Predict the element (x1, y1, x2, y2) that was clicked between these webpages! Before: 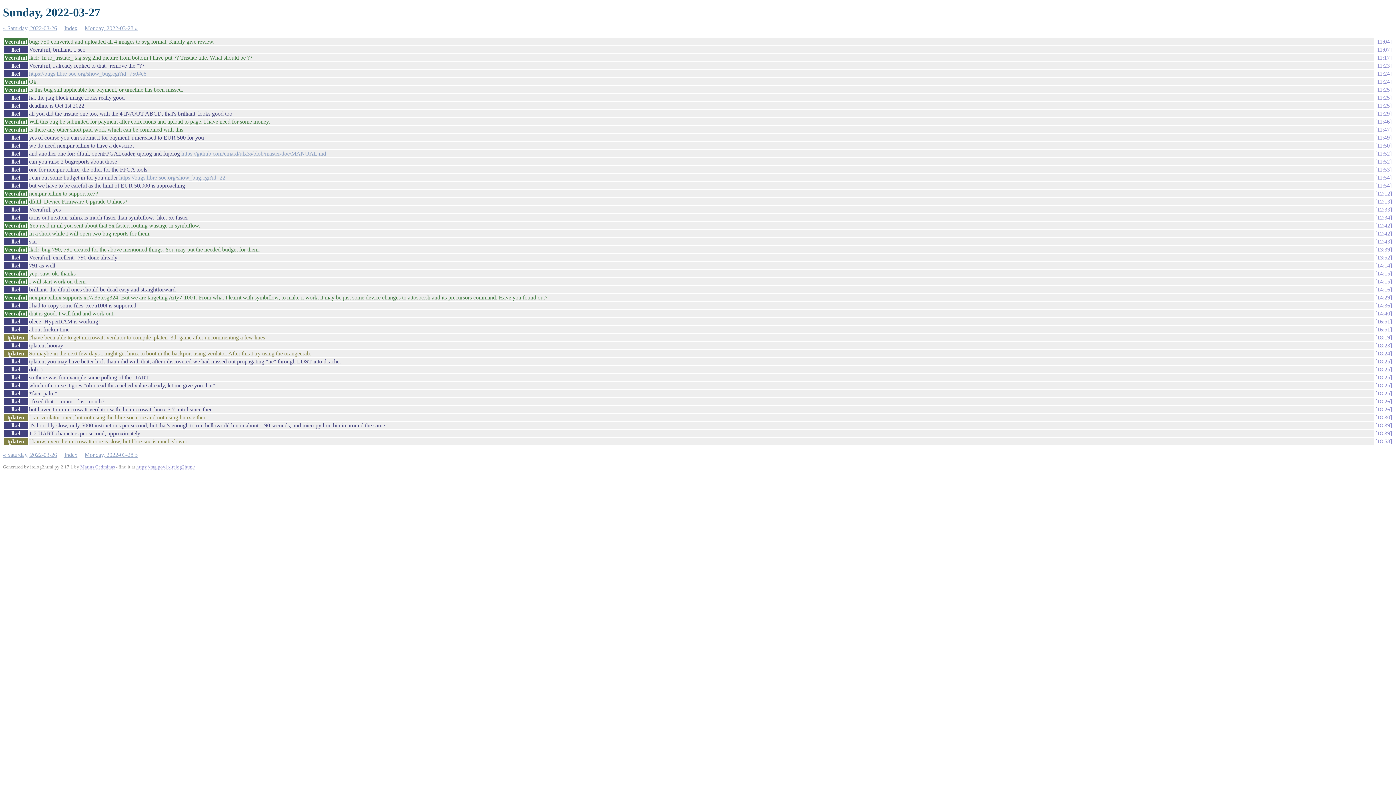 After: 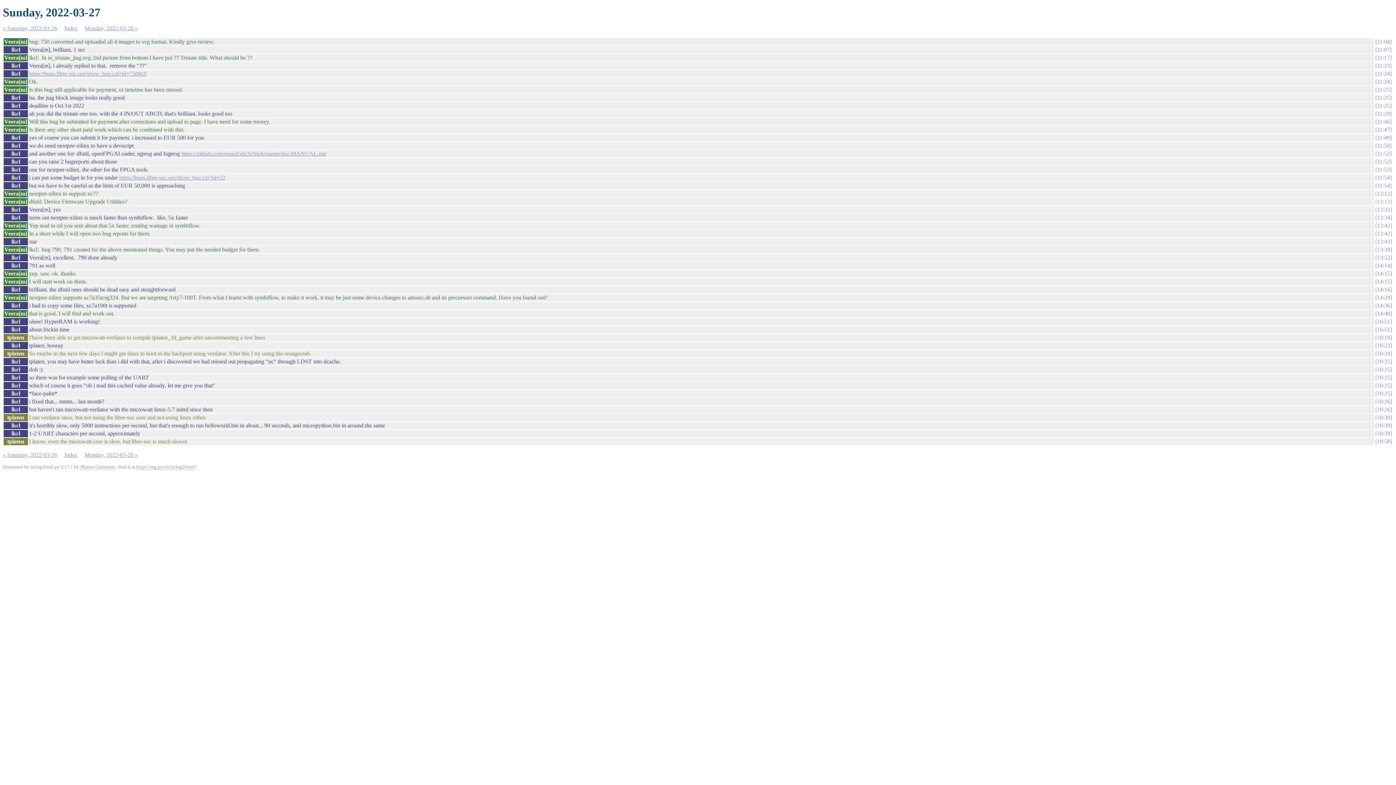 Action: label: 12:13 bbox: (1375, 198, 1392, 204)